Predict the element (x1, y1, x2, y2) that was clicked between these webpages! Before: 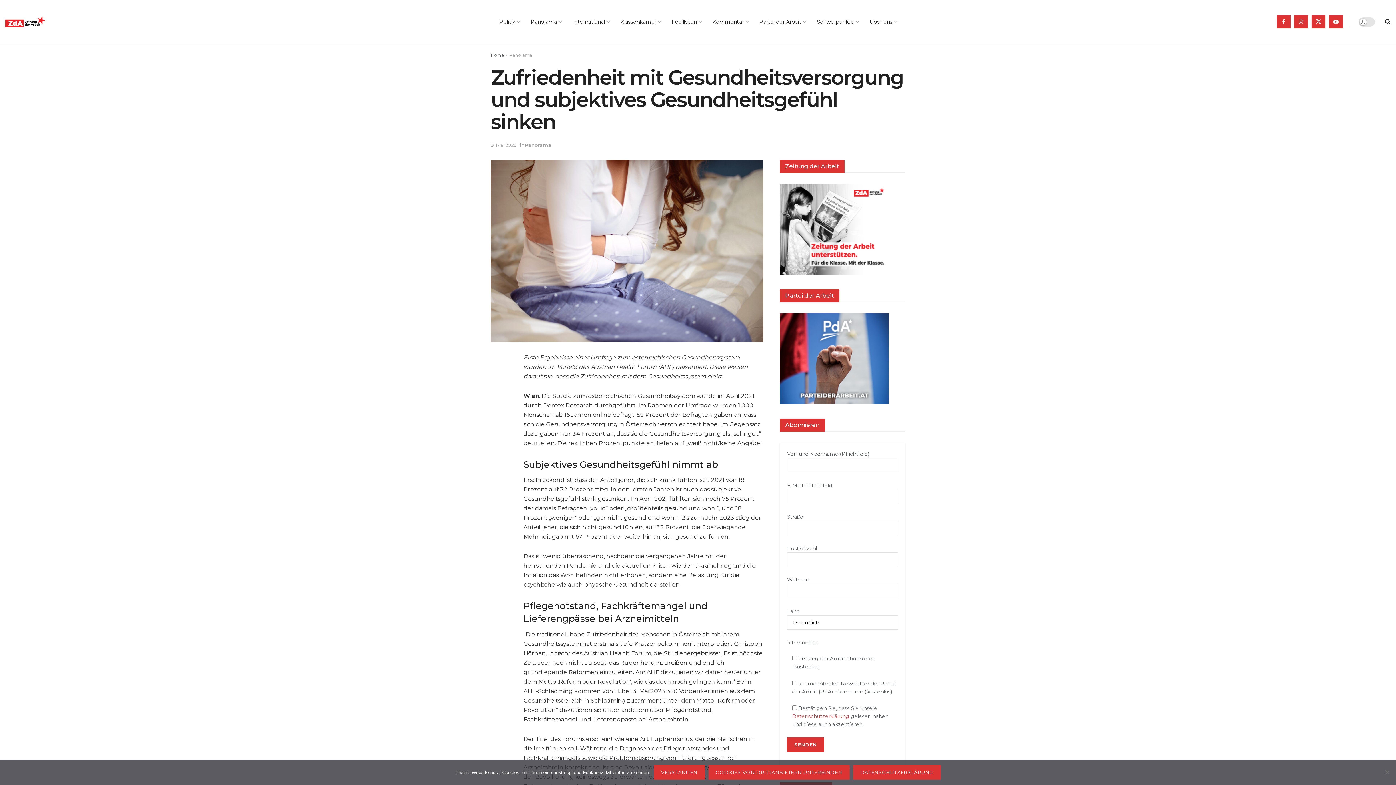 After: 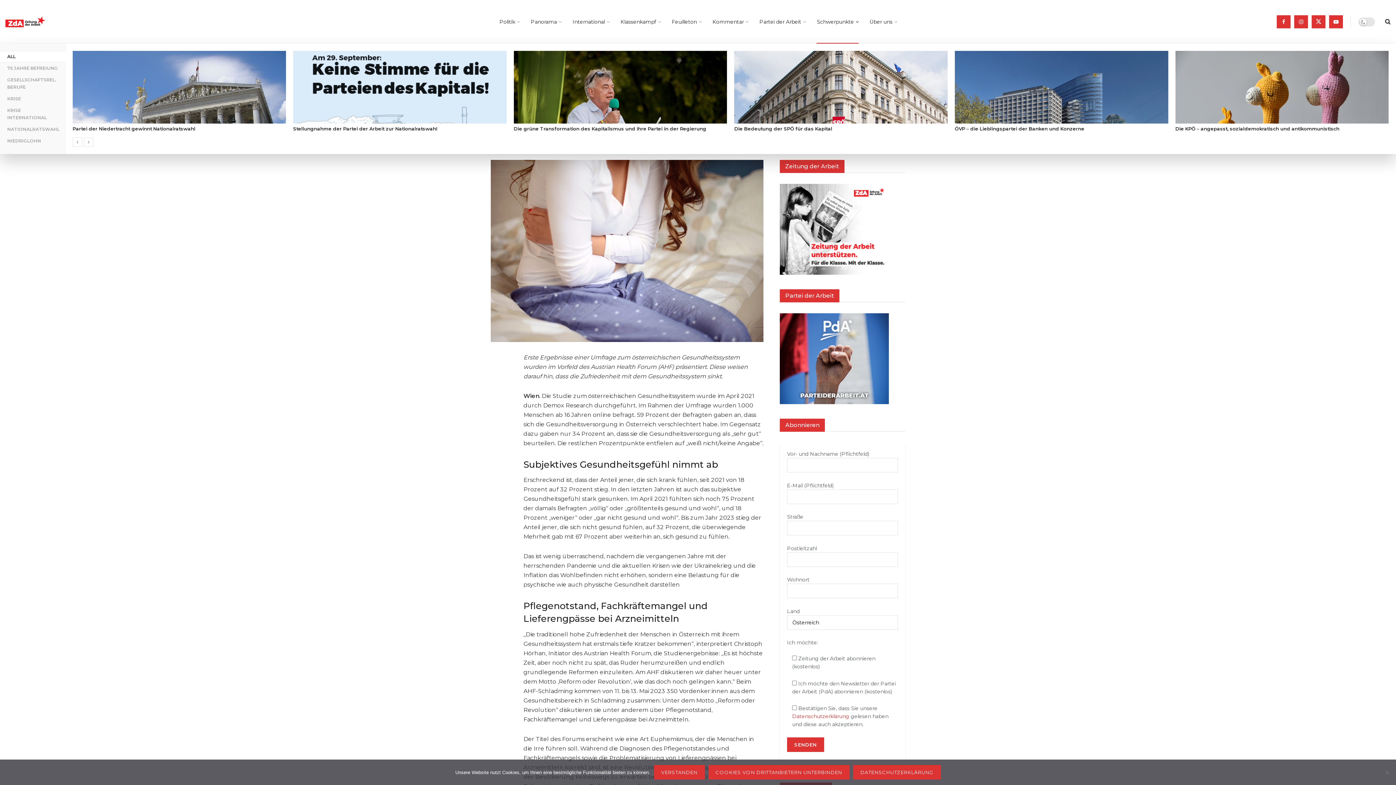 Action: bbox: (811, 0, 864, 43) label: Schwerpunkte